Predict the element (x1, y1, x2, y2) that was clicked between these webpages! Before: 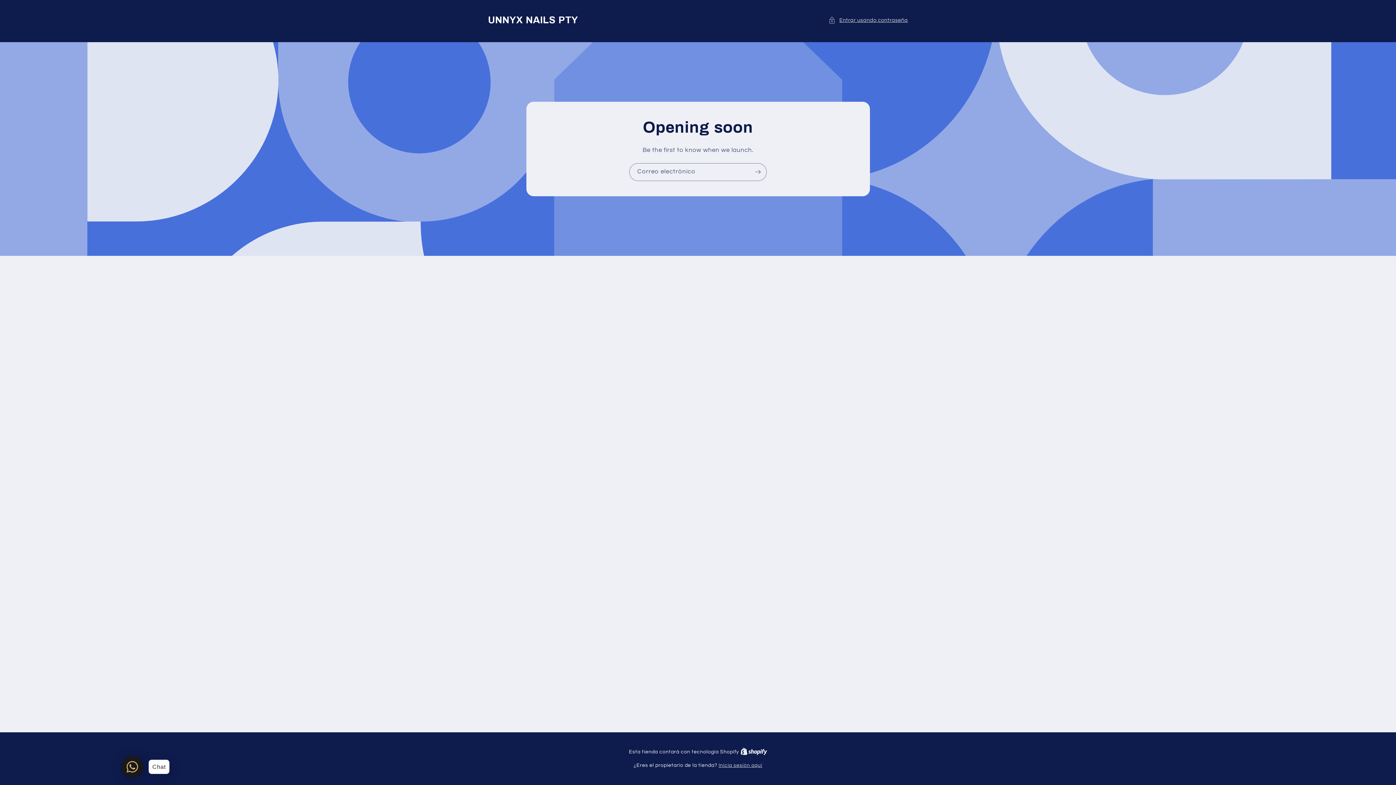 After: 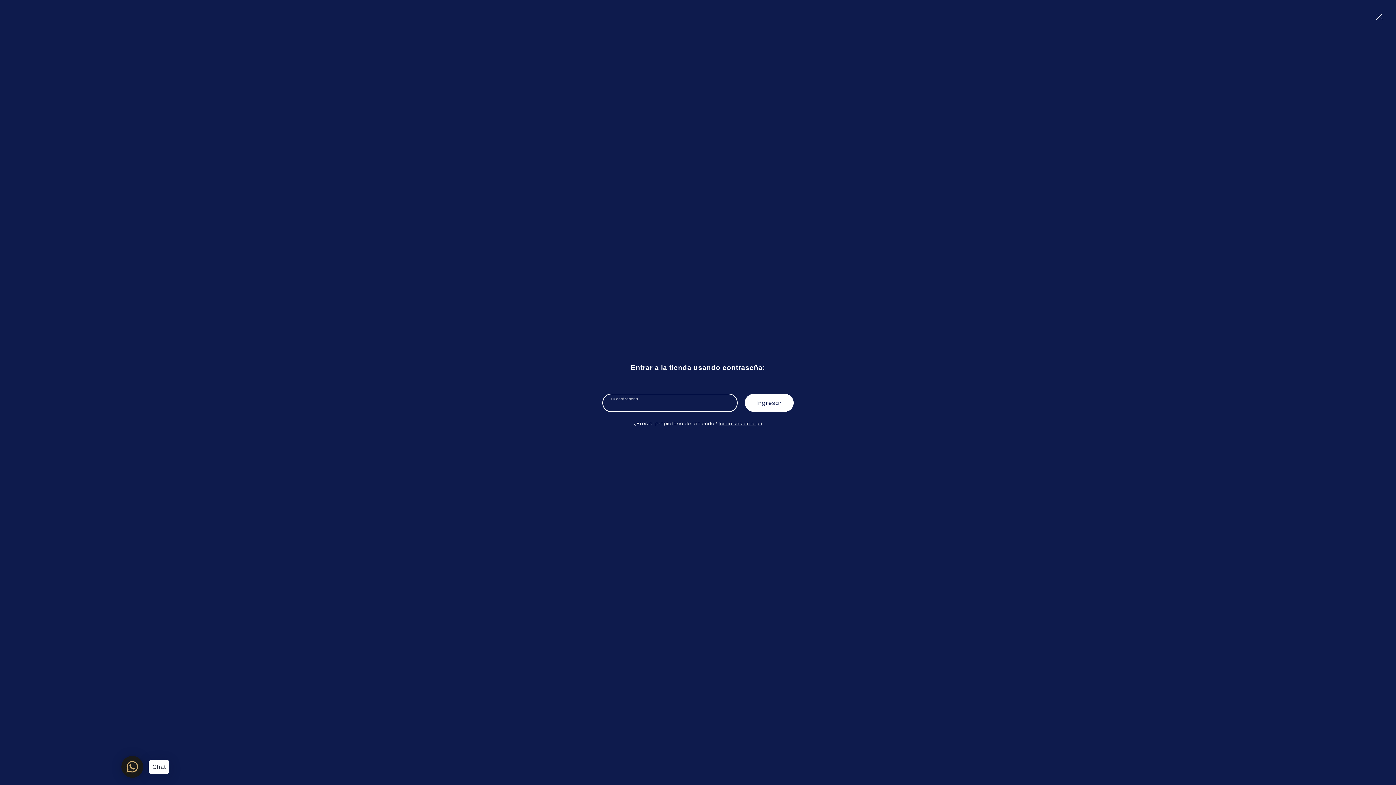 Action: bbox: (828, 15, 908, 24) label: Entrar usando contraseña